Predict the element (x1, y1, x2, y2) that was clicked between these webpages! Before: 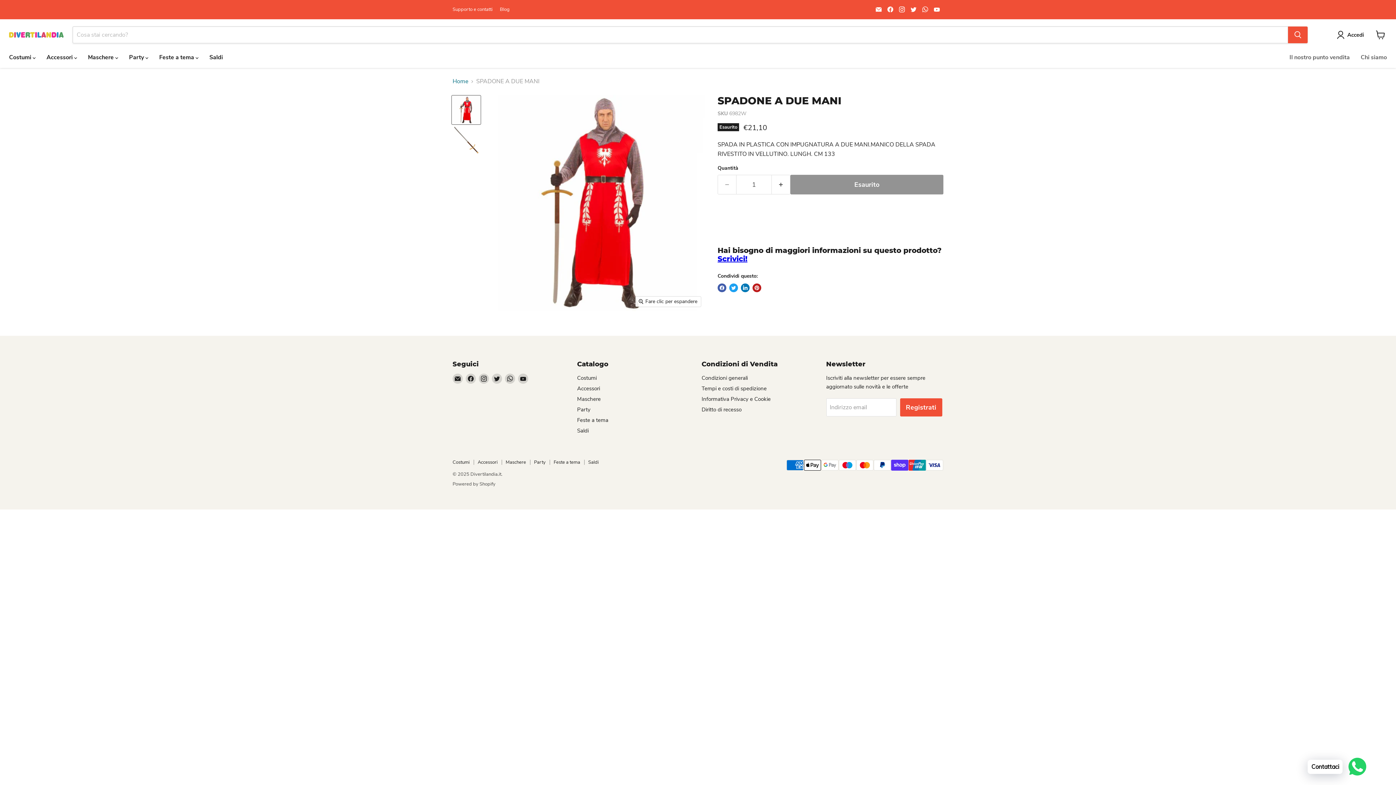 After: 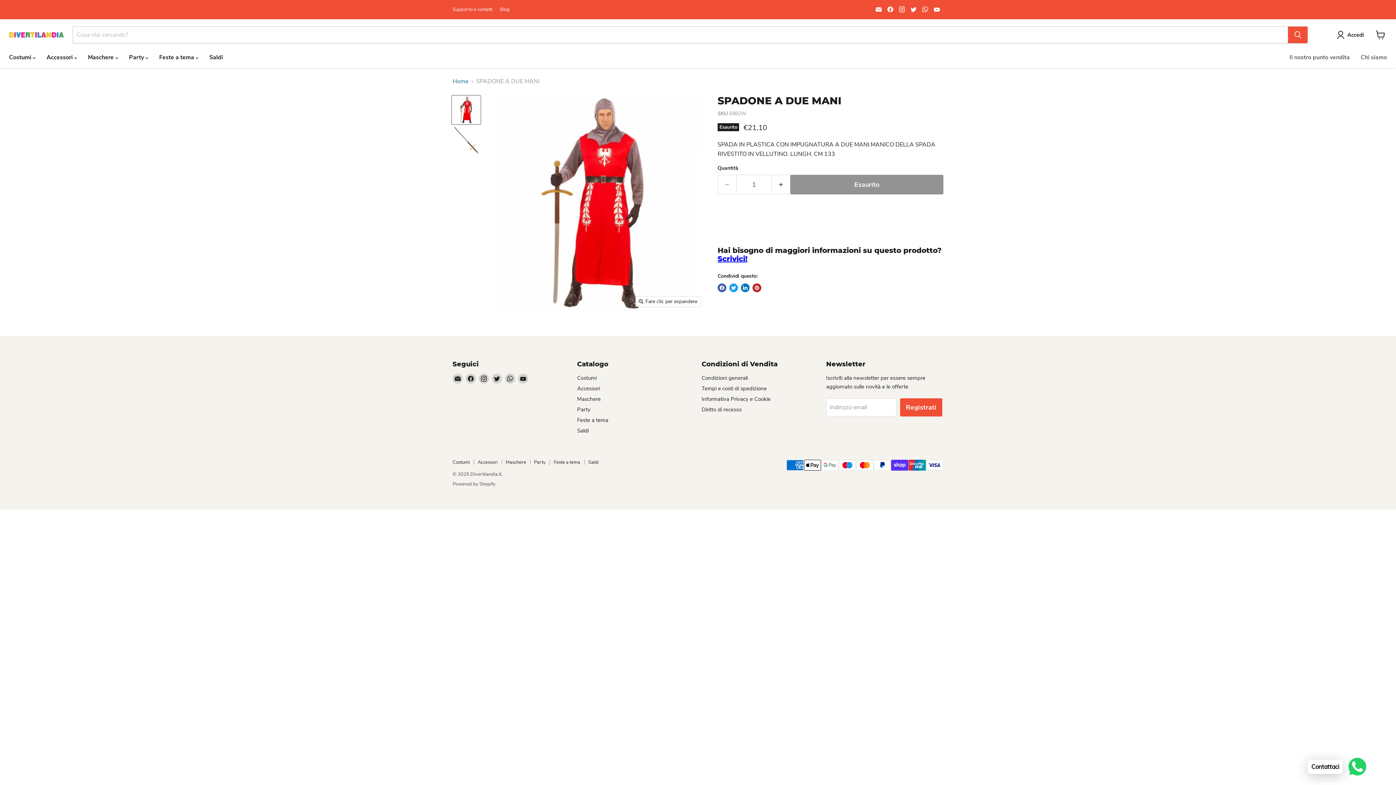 Action: bbox: (920, 4, 930, 14) label: Trovaci su WhatsApp